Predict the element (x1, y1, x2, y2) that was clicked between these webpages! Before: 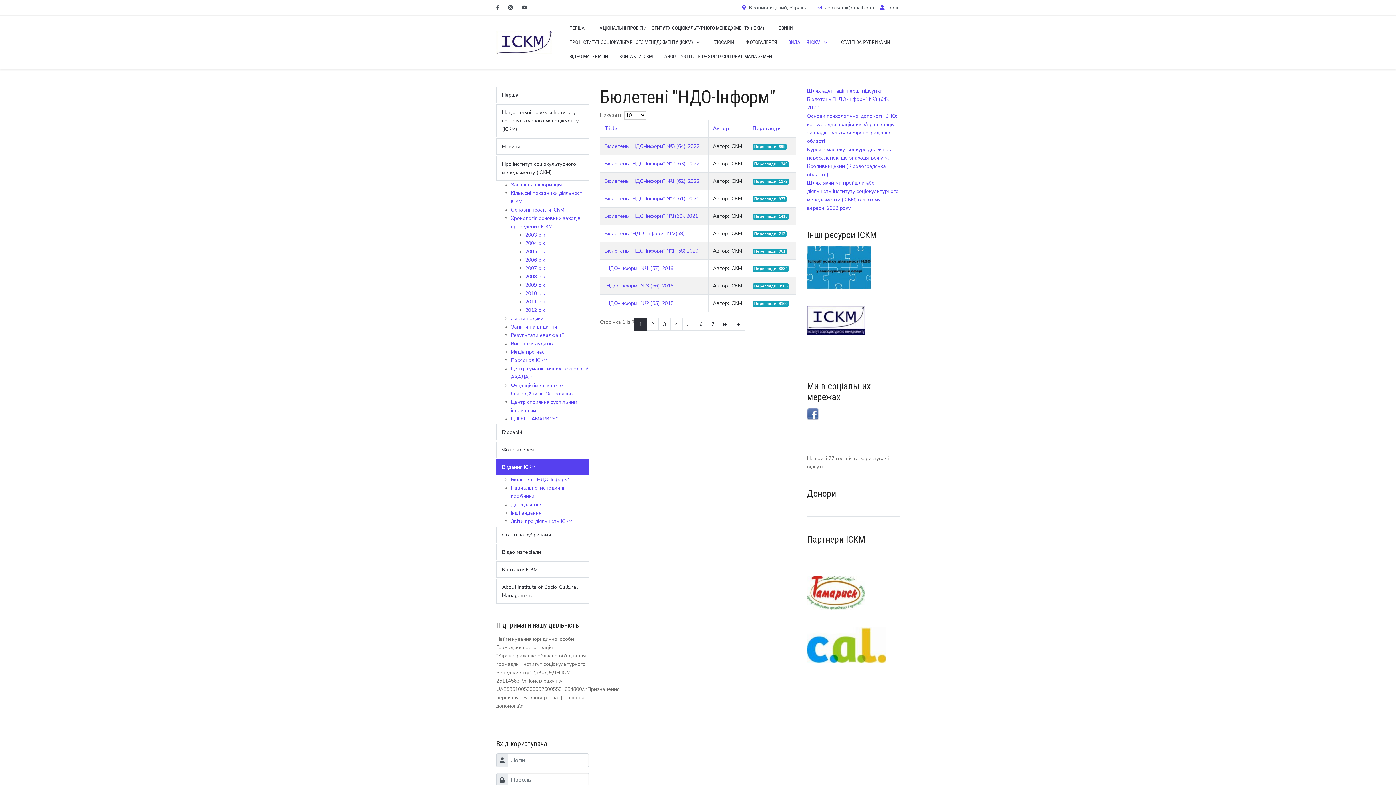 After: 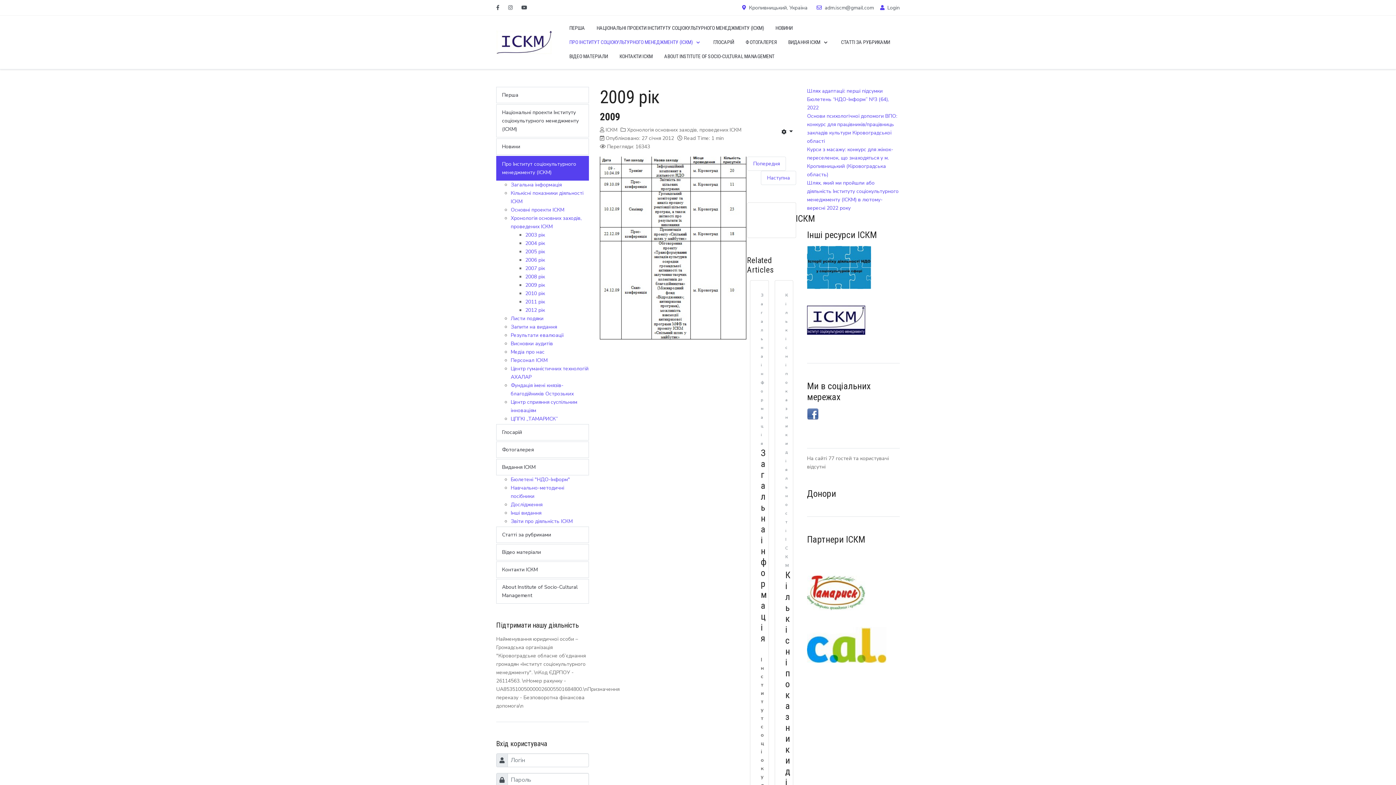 Action: bbox: (525, 281, 545, 288) label: 2009 рік